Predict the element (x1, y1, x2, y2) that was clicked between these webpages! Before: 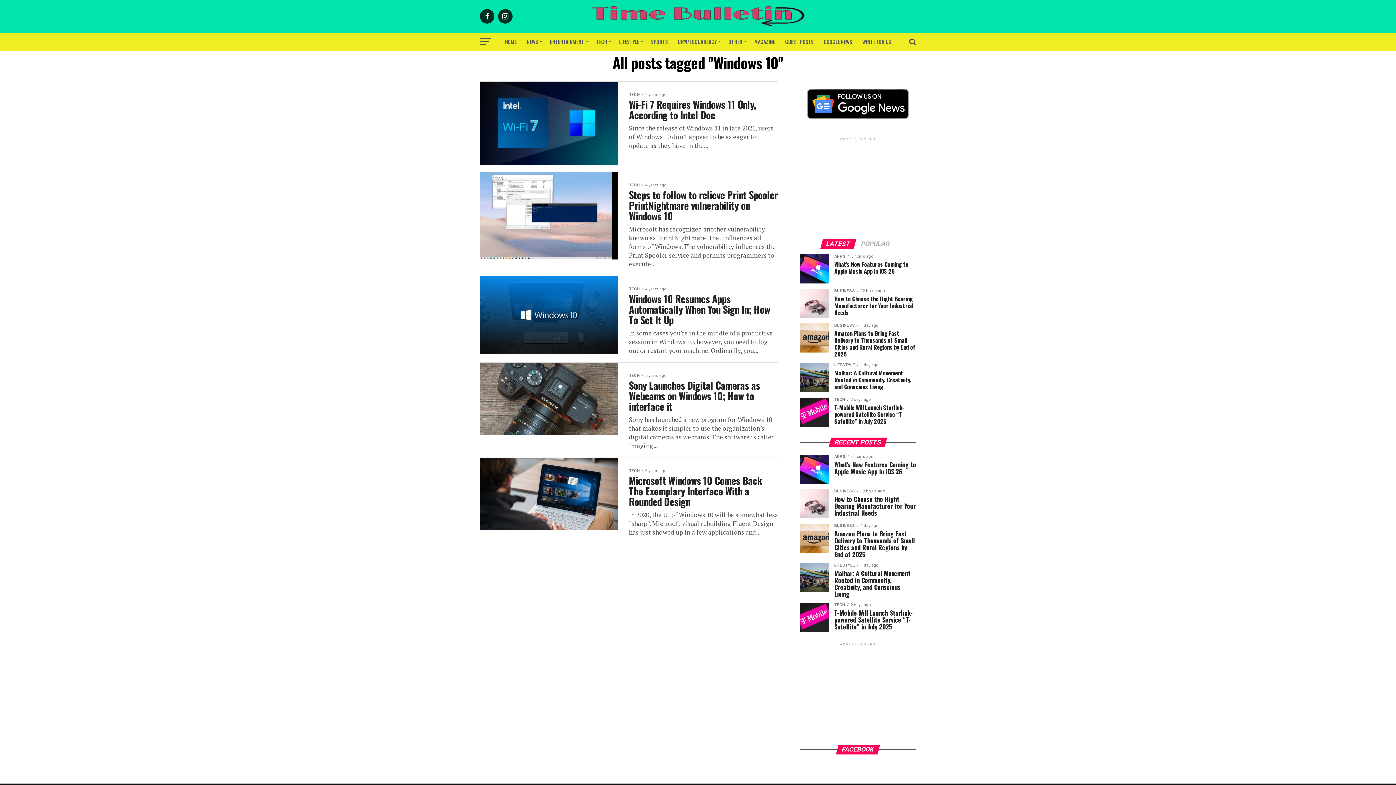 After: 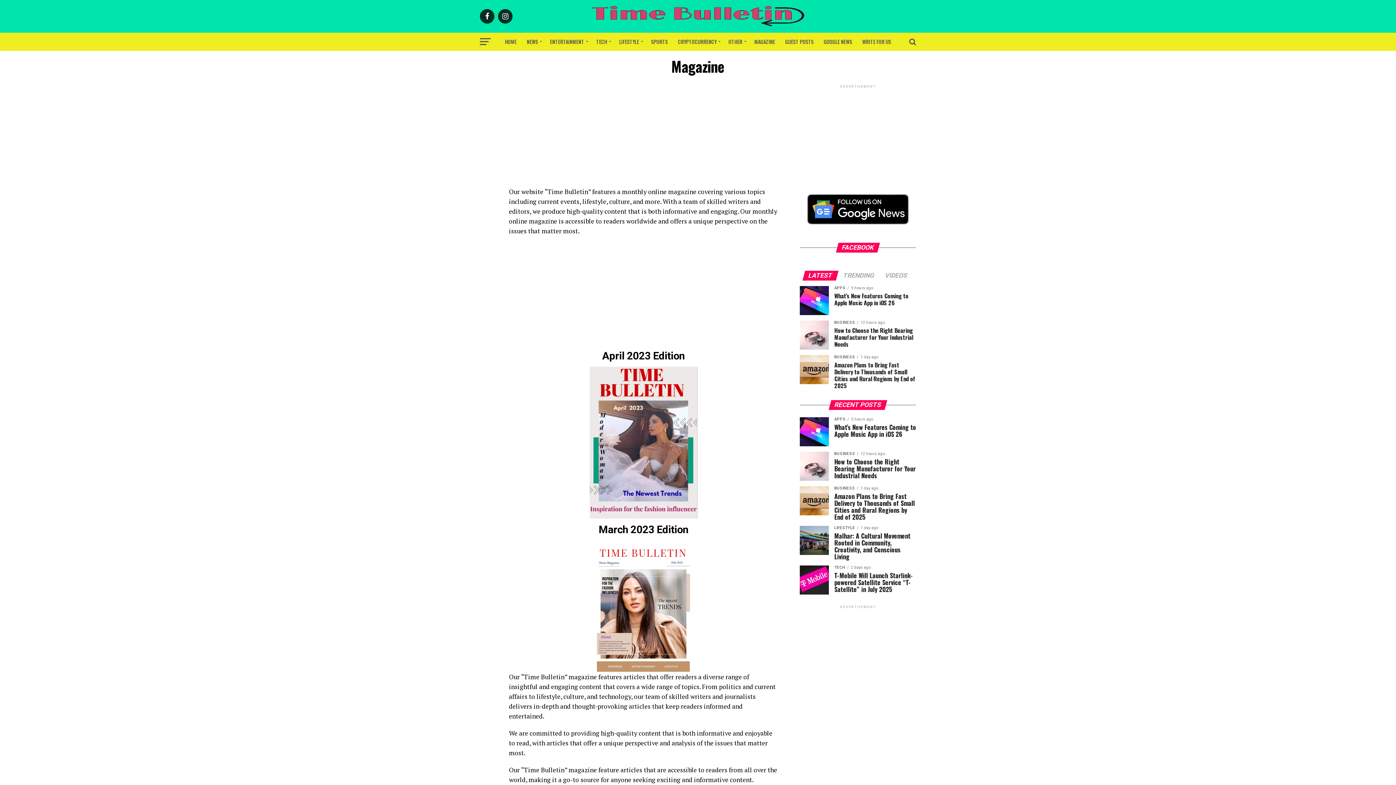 Action: label: MAGAZINE bbox: (750, 32, 779, 50)